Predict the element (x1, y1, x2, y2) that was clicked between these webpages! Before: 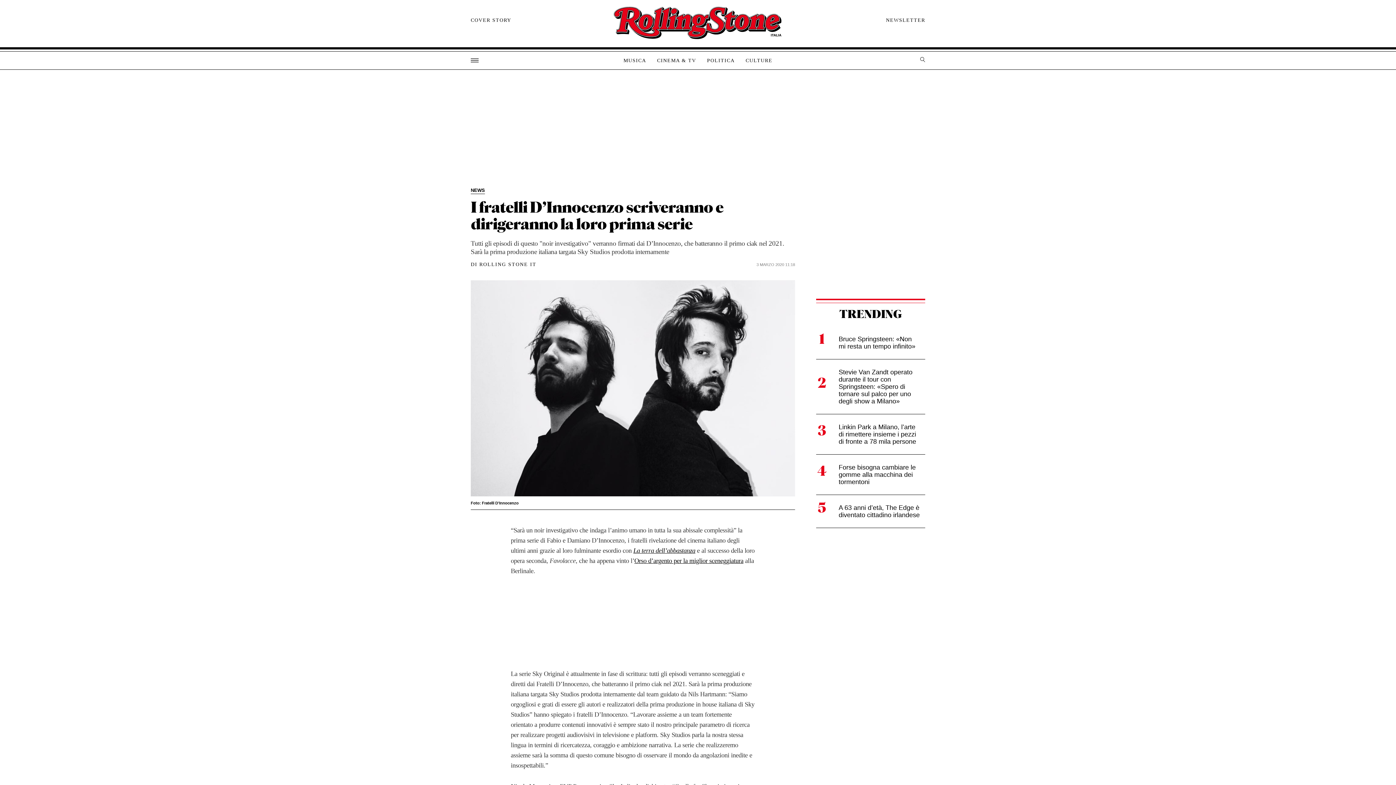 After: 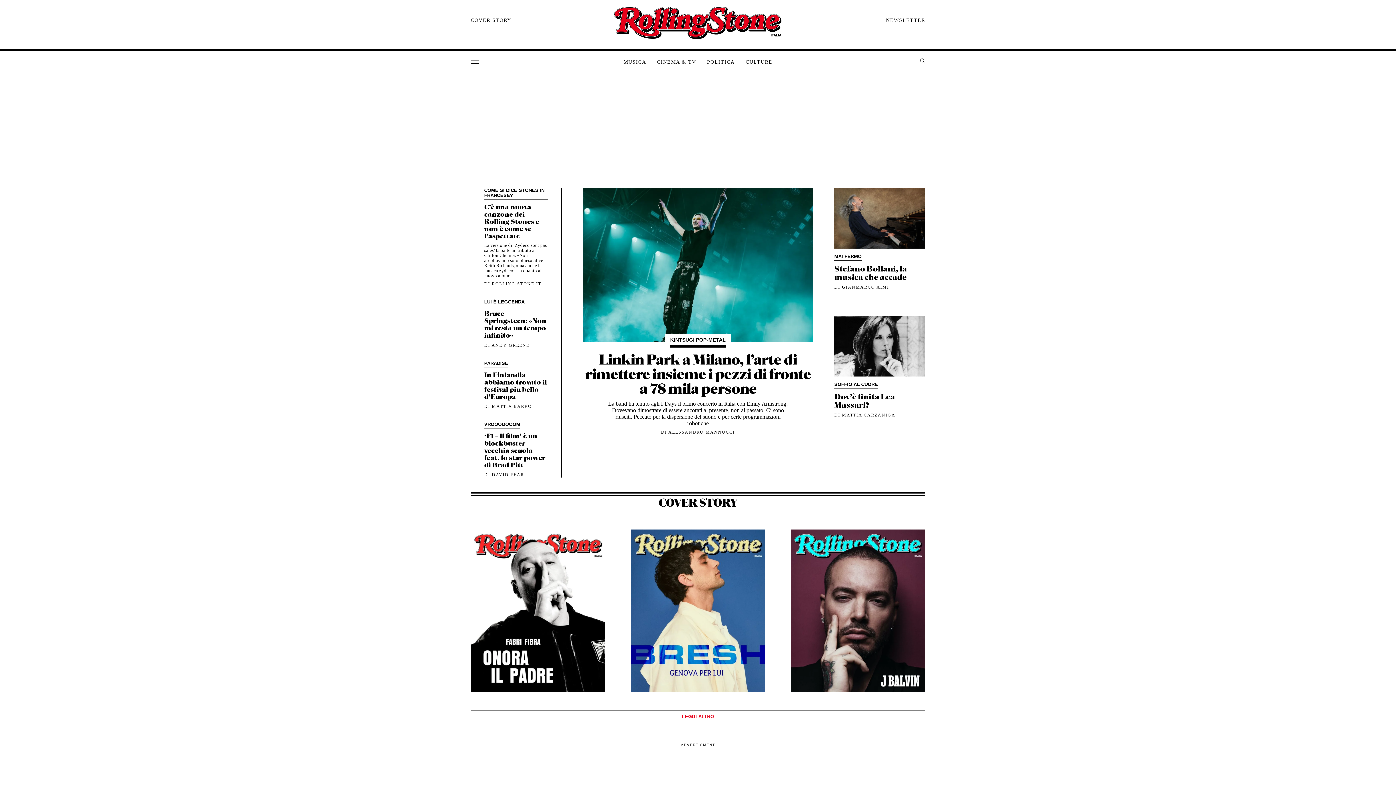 Action: bbox: (473, 2, 922, 44) label: Rolling Stone